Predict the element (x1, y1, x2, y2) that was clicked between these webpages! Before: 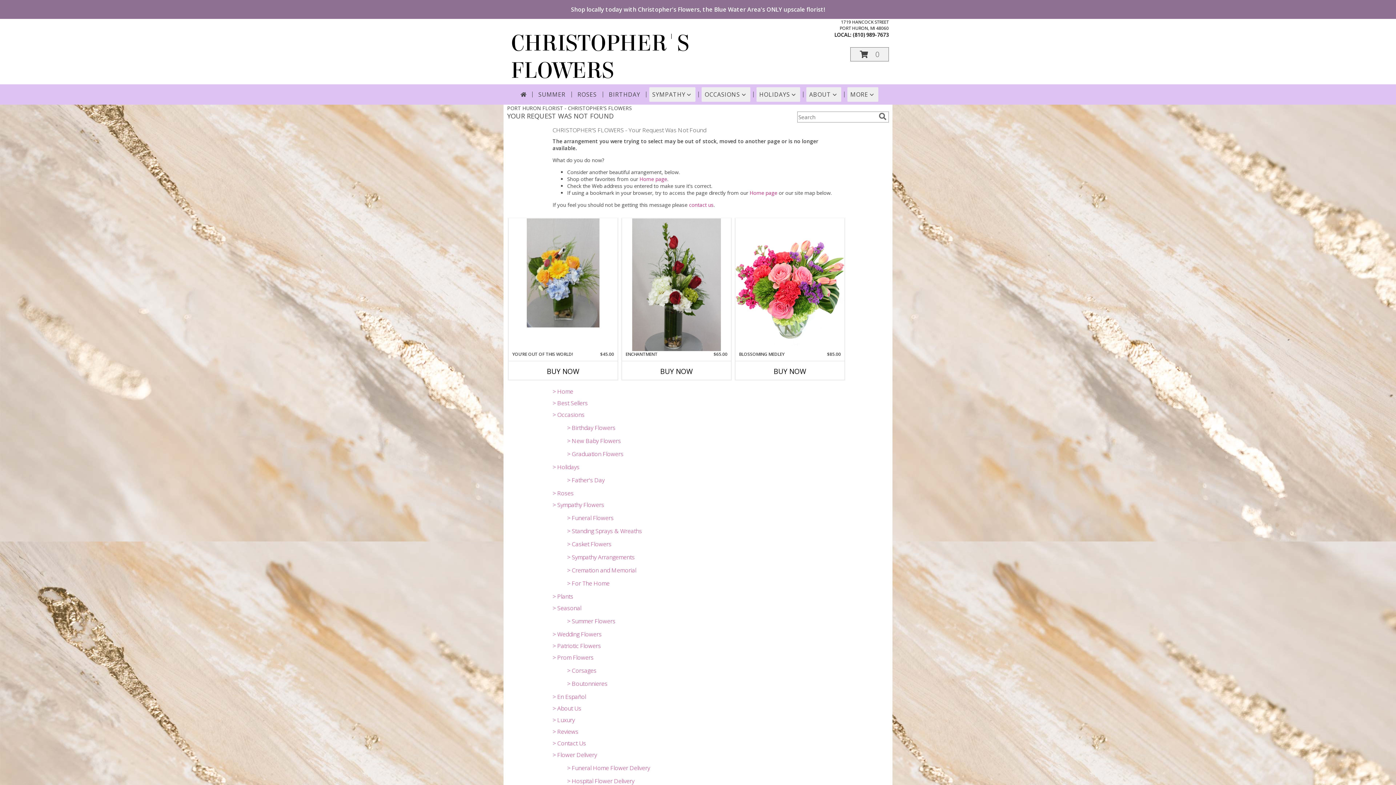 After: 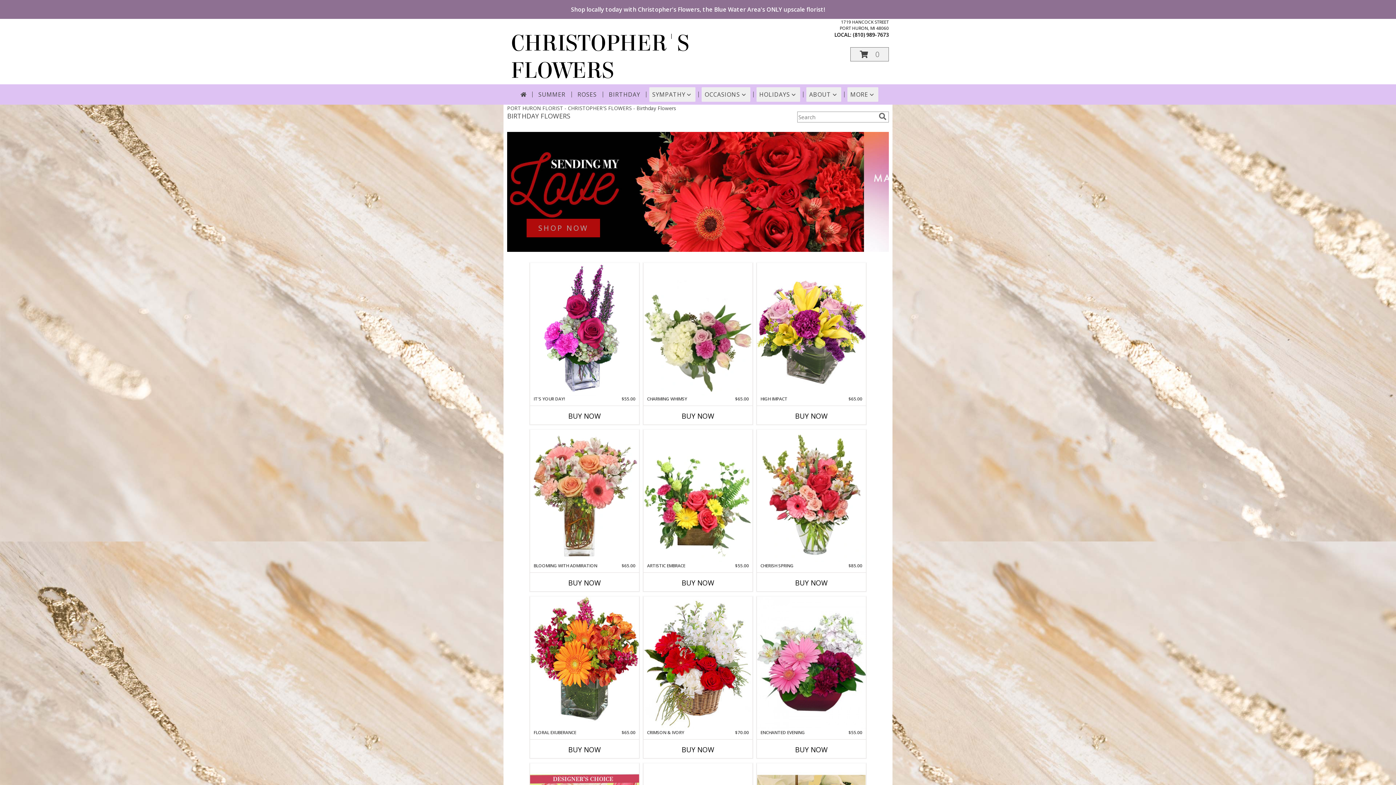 Action: label: BIRTHDAY bbox: (606, 87, 643, 101)